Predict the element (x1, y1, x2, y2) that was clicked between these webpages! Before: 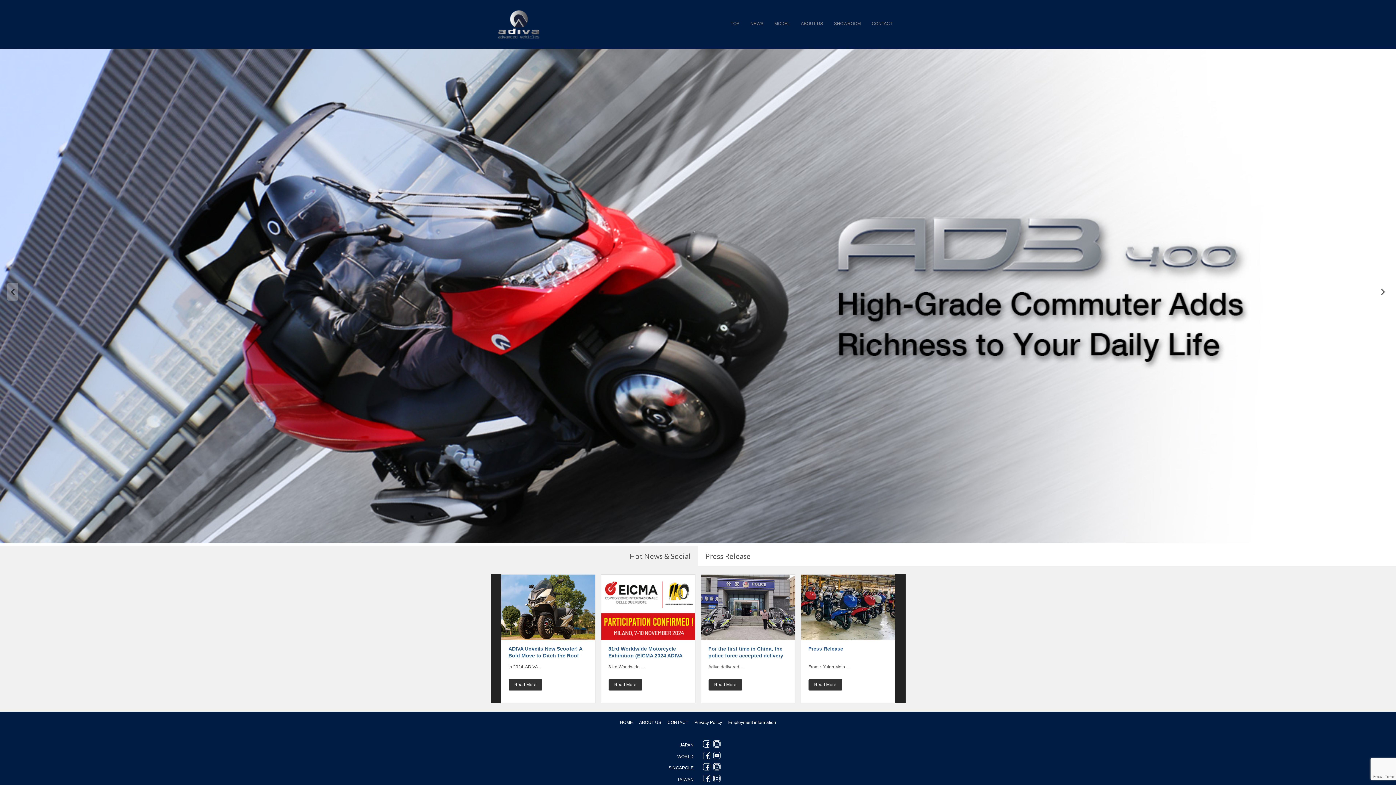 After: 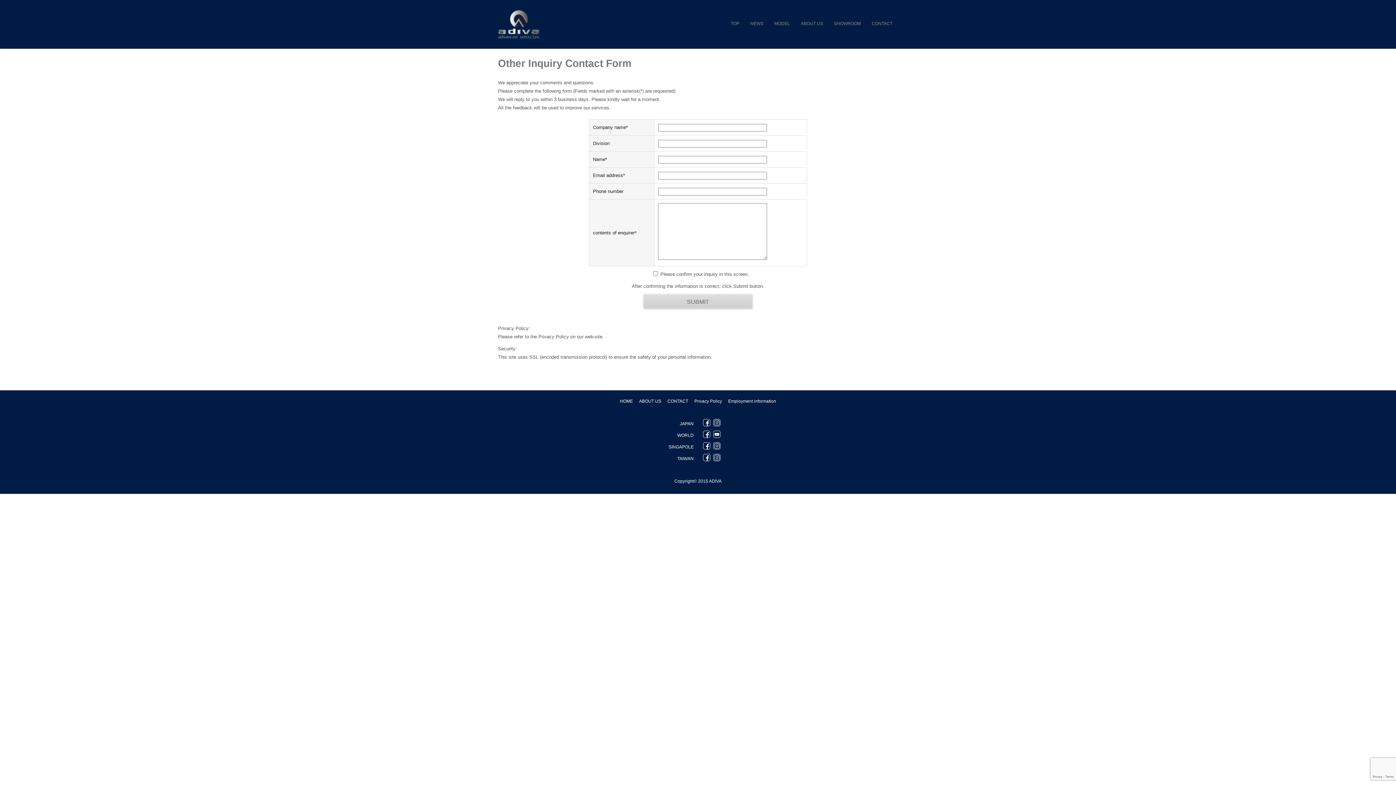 Action: label: CONTACT bbox: (872, 20, 892, 27)